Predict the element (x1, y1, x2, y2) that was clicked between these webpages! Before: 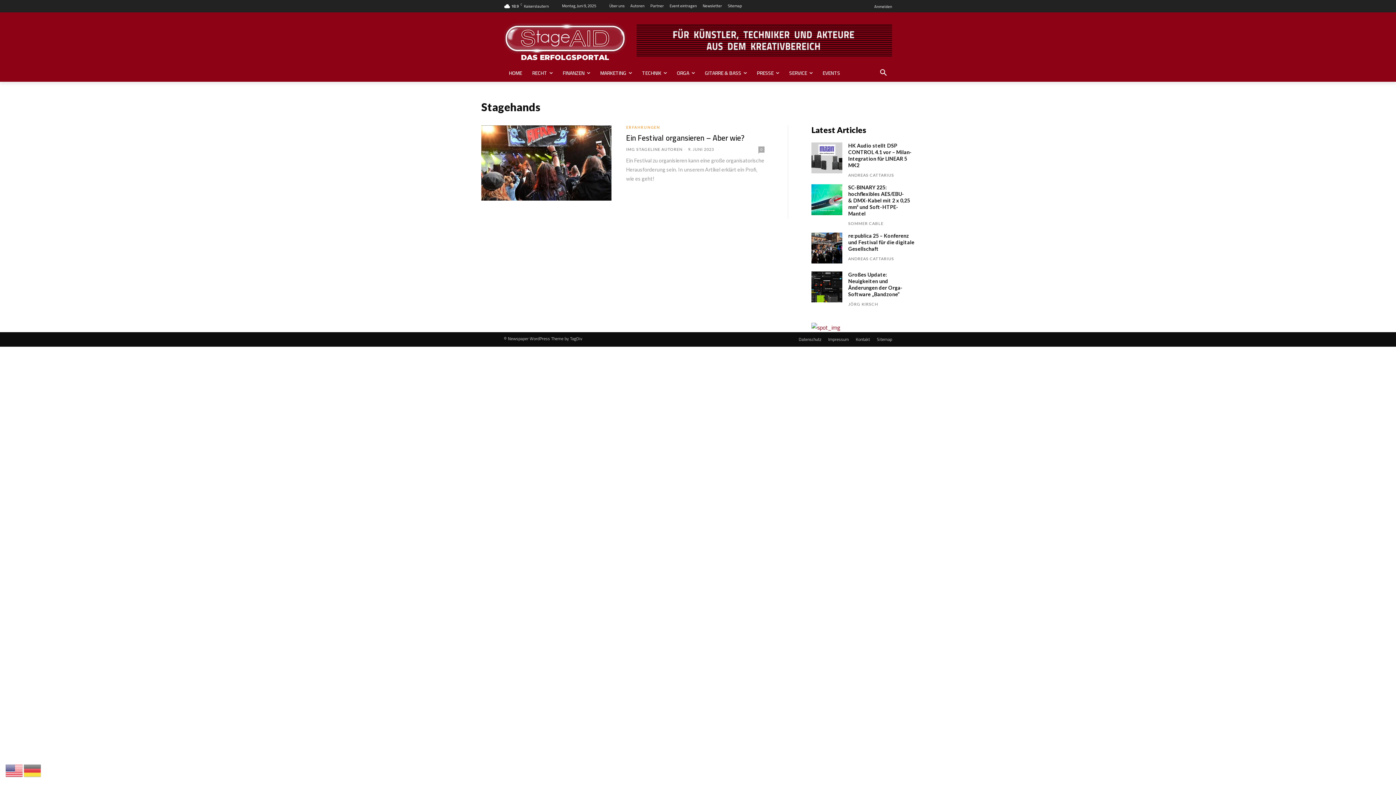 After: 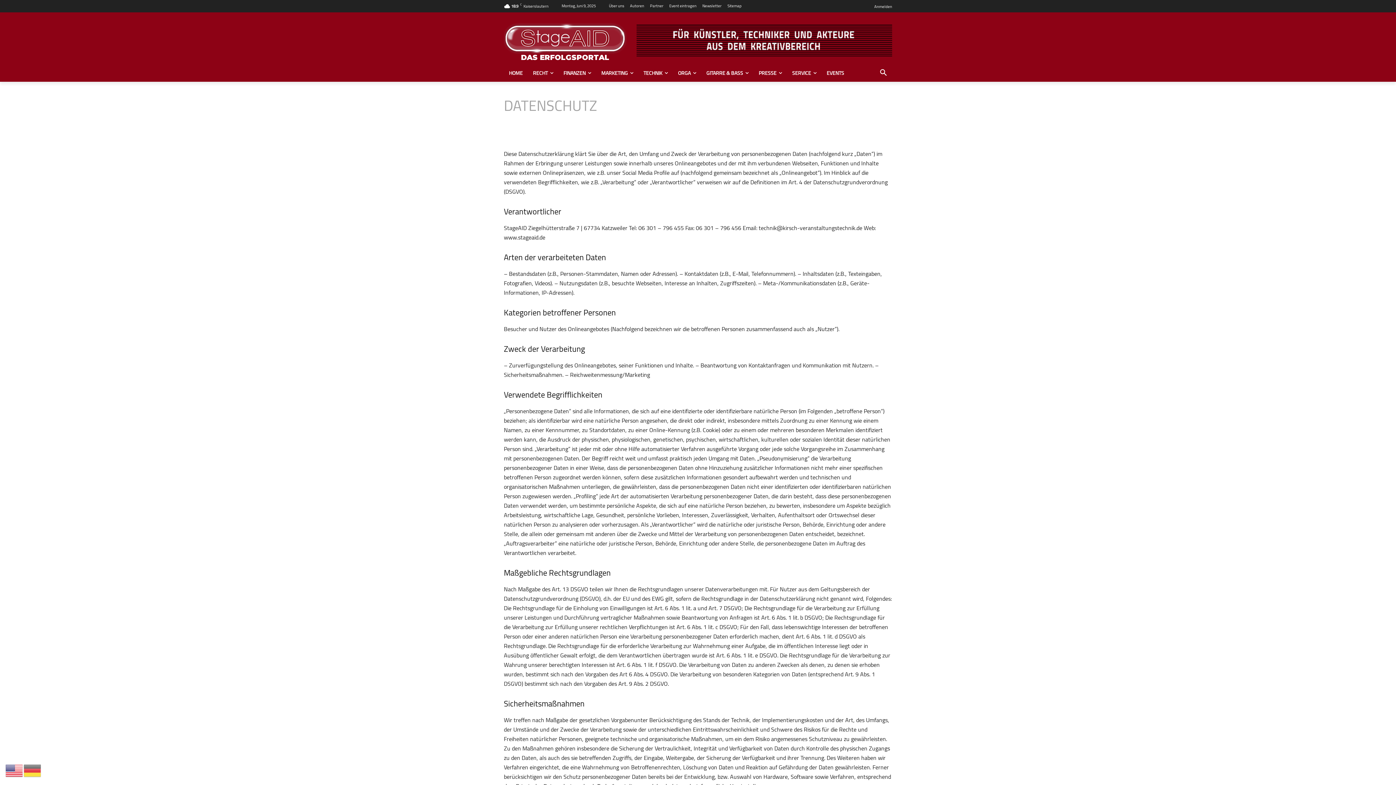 Action: bbox: (798, 336, 821, 342) label: Datenschutz